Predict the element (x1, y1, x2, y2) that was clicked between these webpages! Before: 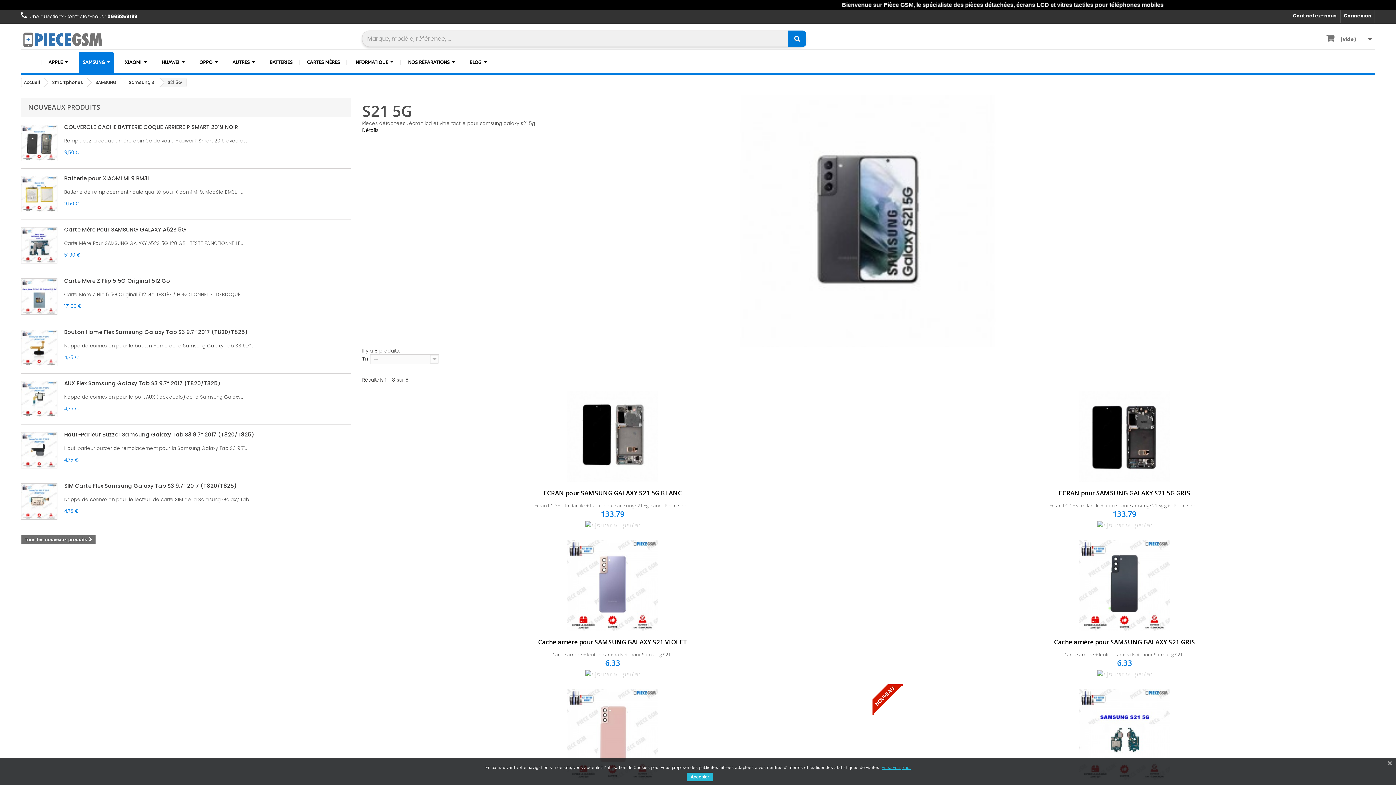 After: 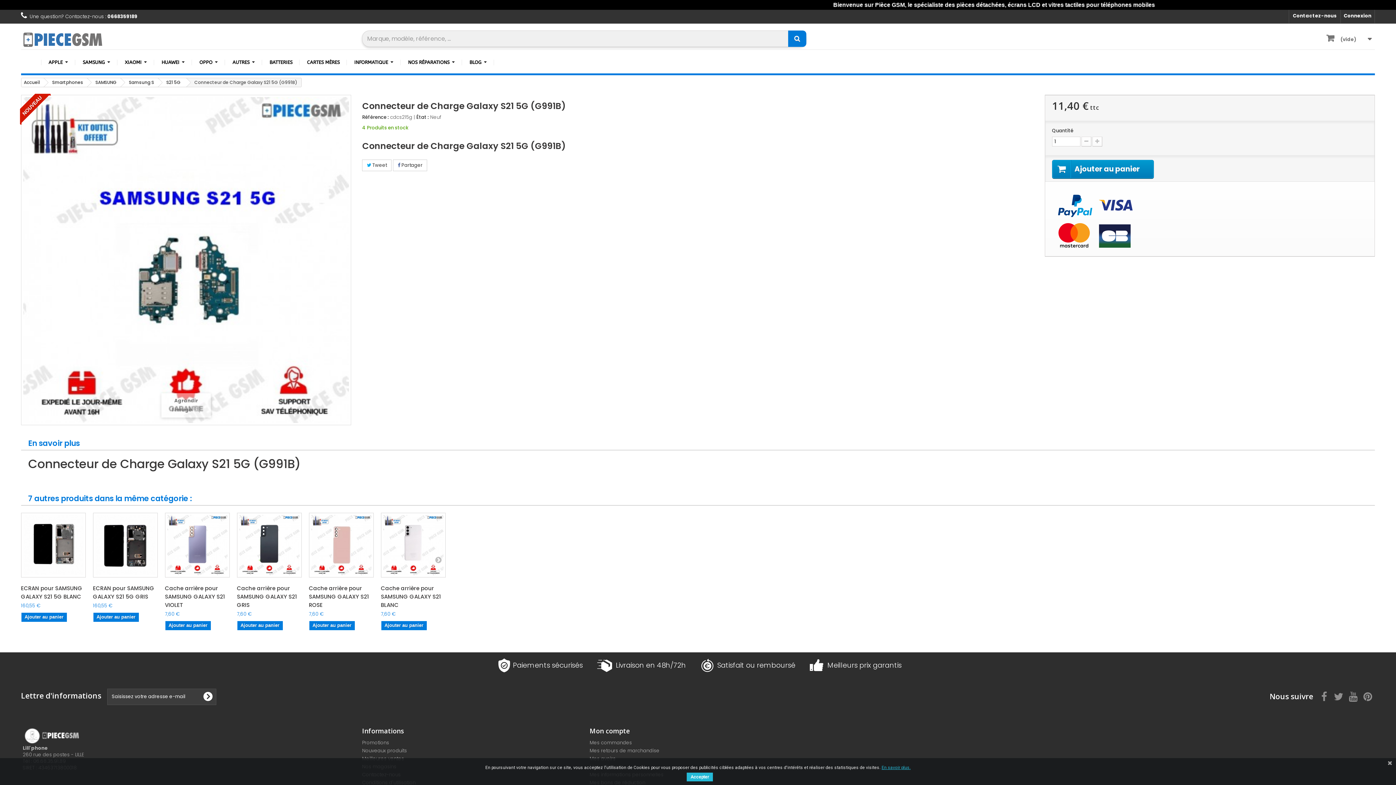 Action: label: NOUVEAU bbox: (872, 684, 903, 715)